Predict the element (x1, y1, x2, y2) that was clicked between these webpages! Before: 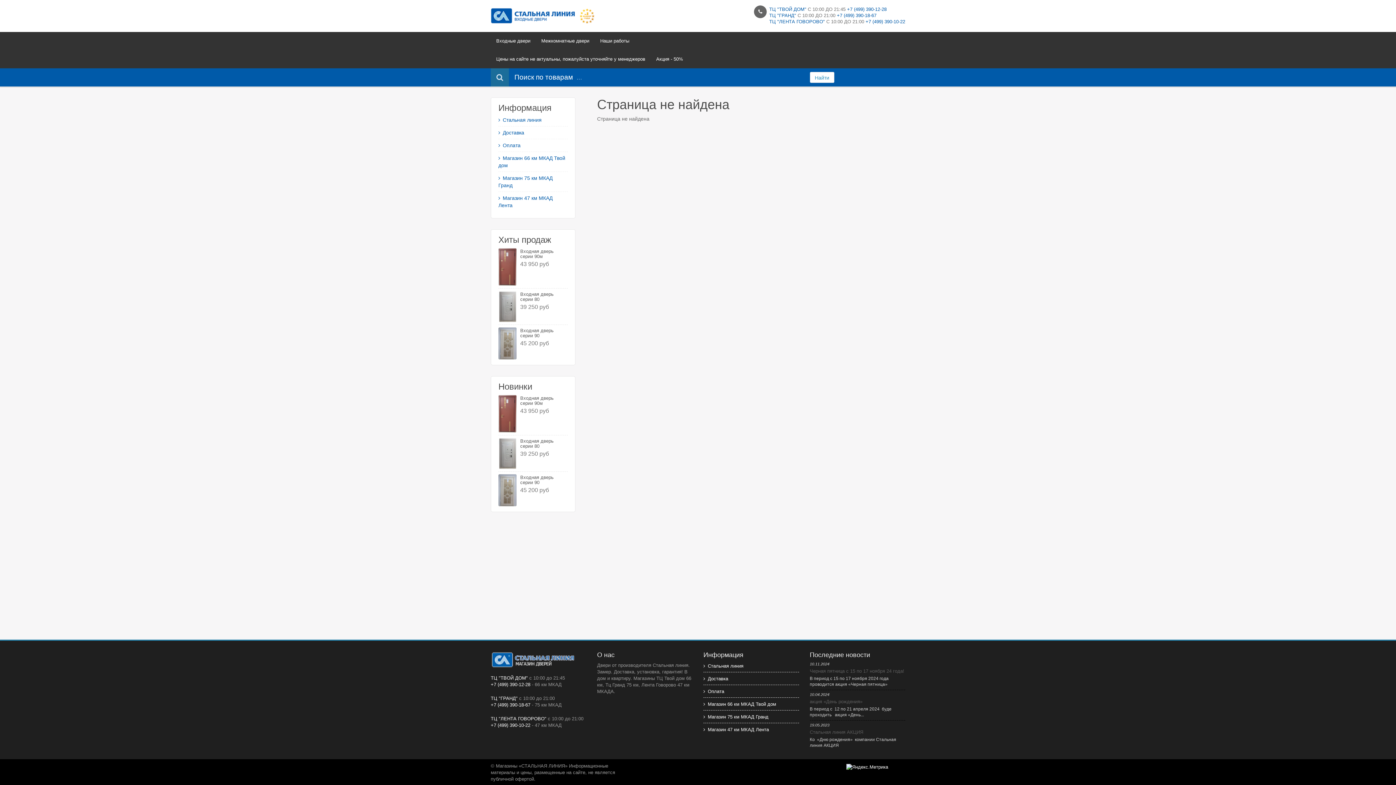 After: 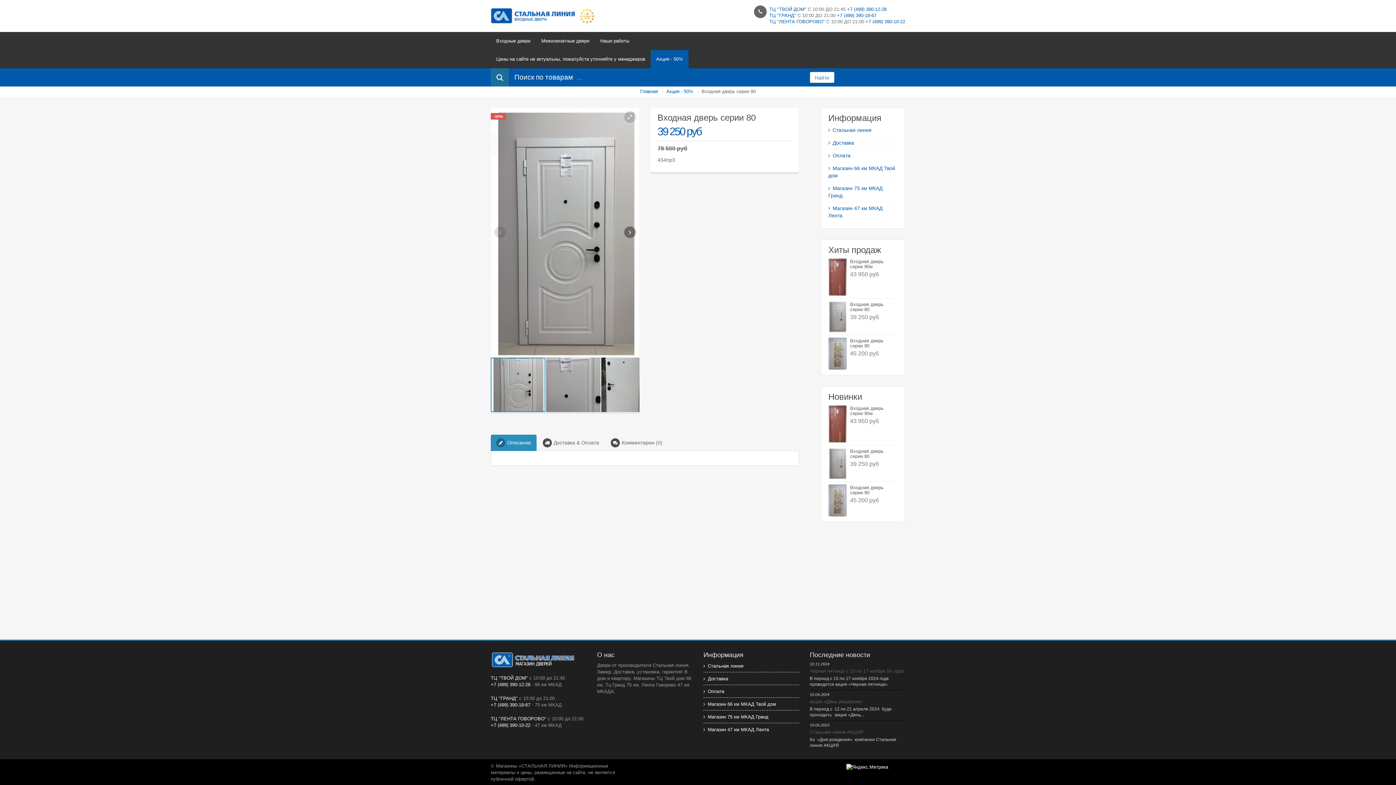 Action: label: Входная дверь серии 80 bbox: (520, 291, 553, 302)